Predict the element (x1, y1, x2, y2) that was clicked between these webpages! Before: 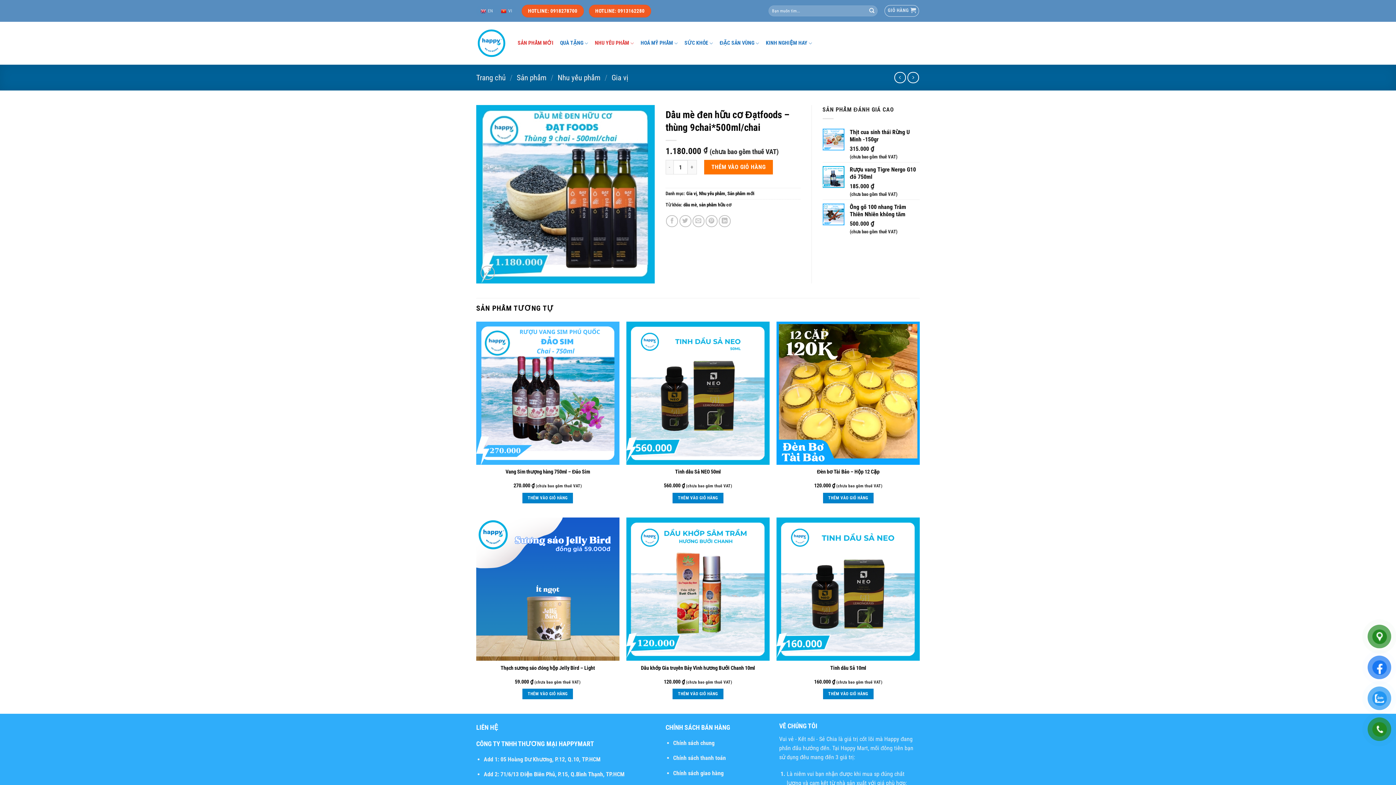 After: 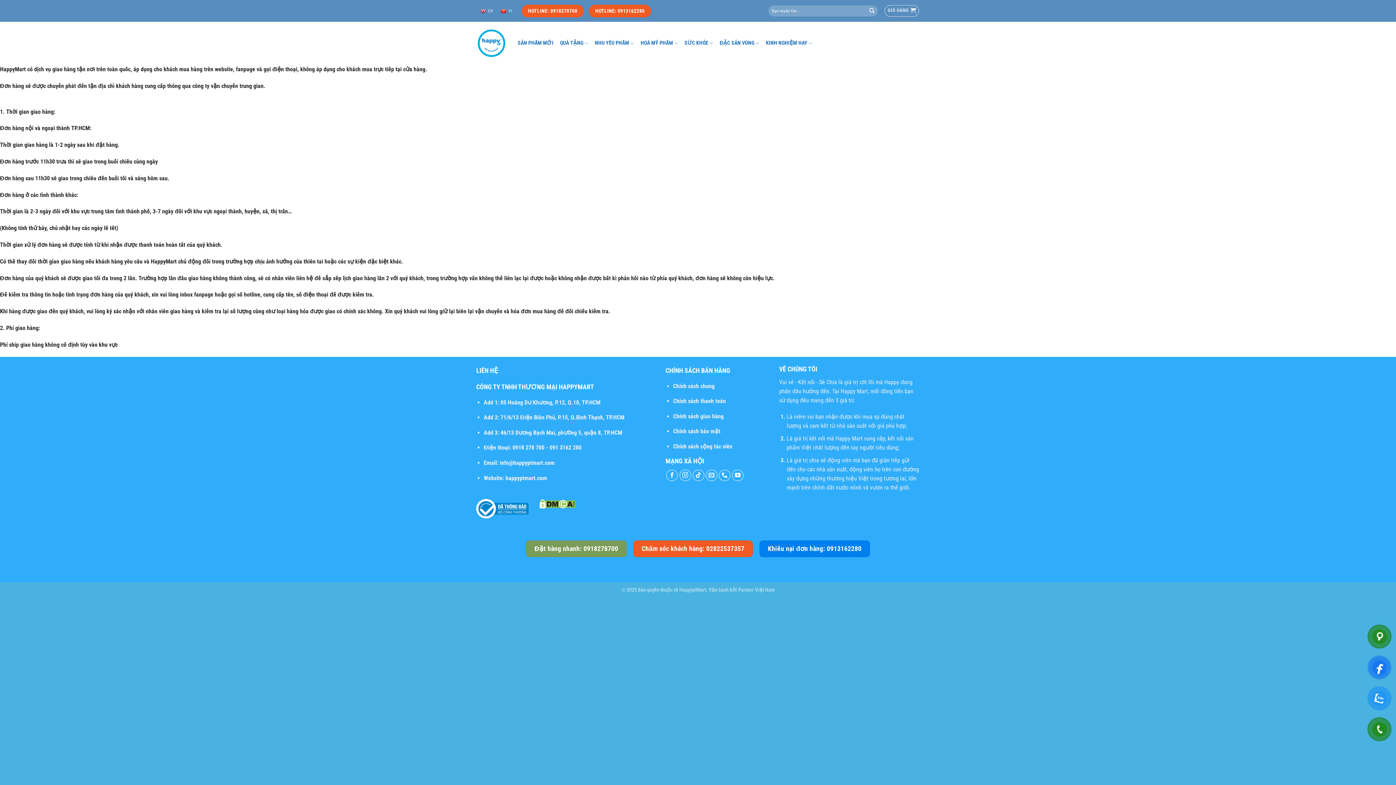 Action: label: Chính sách giao hàng bbox: (673, 770, 723, 777)